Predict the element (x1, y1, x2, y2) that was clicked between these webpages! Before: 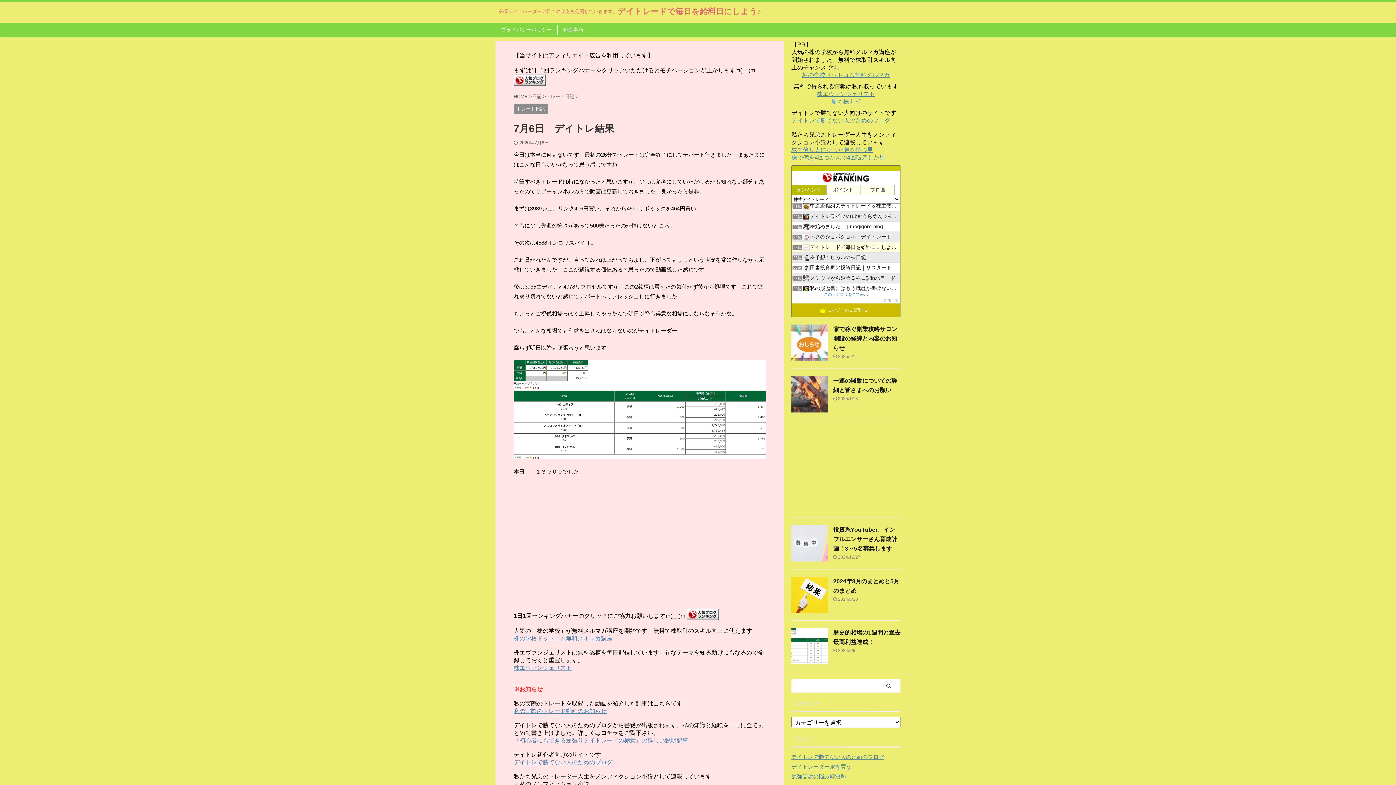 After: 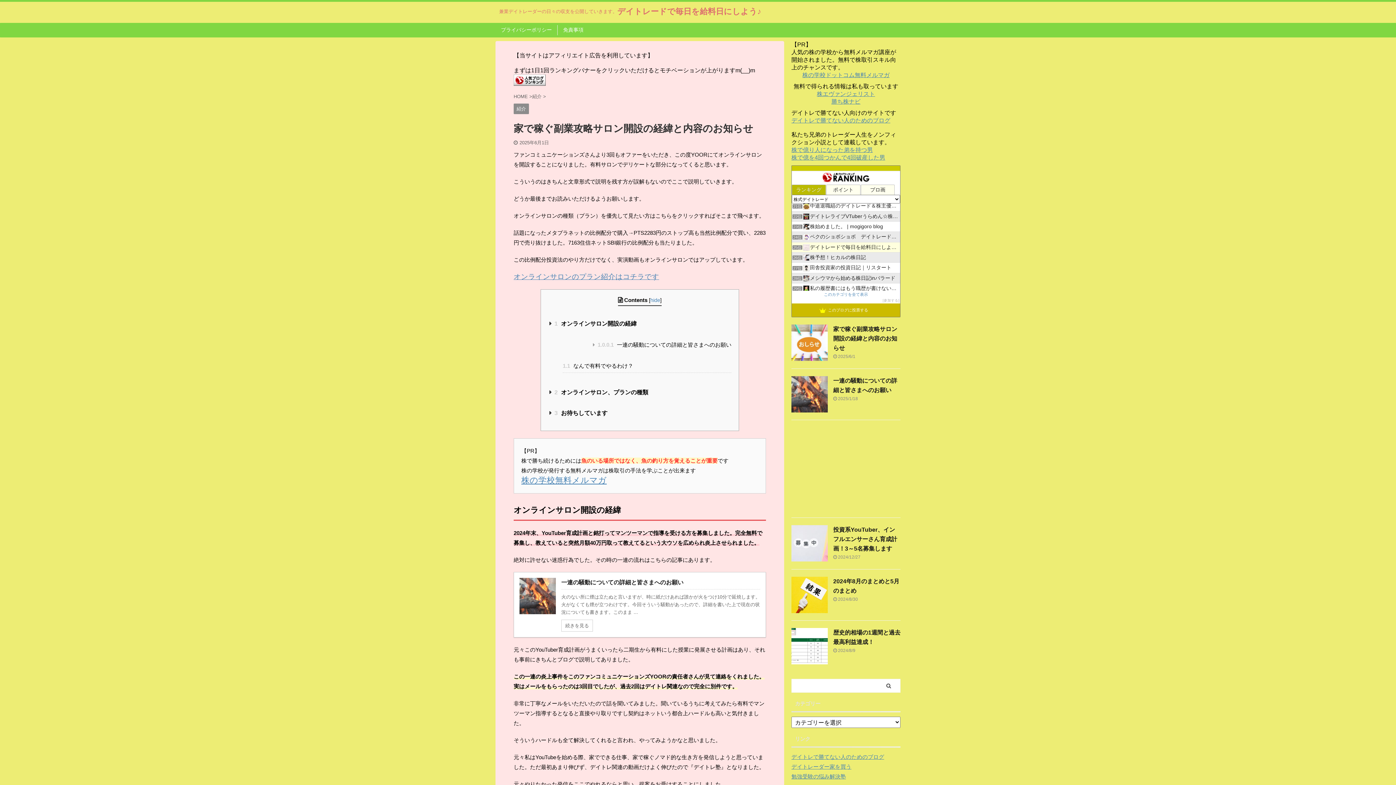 Action: bbox: (791, 354, 828, 360)